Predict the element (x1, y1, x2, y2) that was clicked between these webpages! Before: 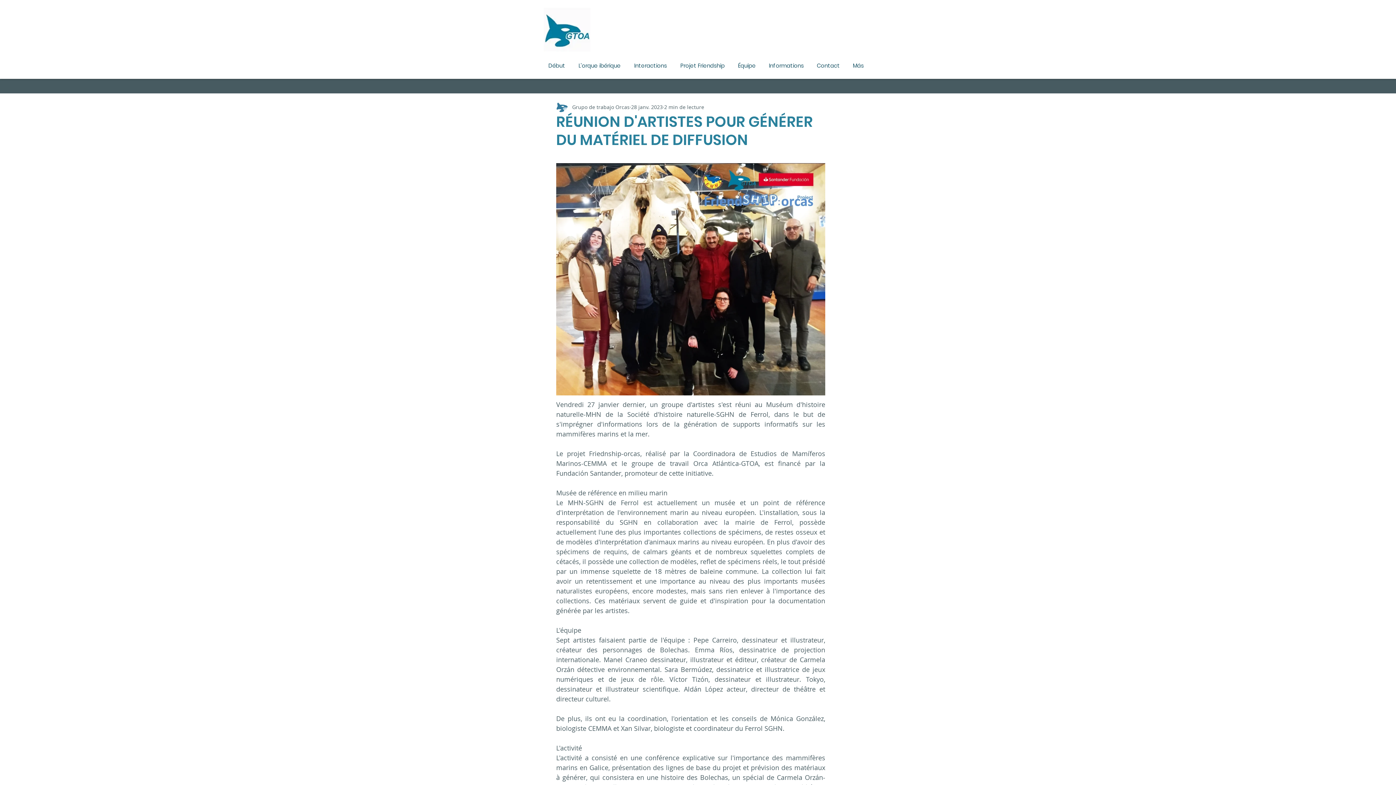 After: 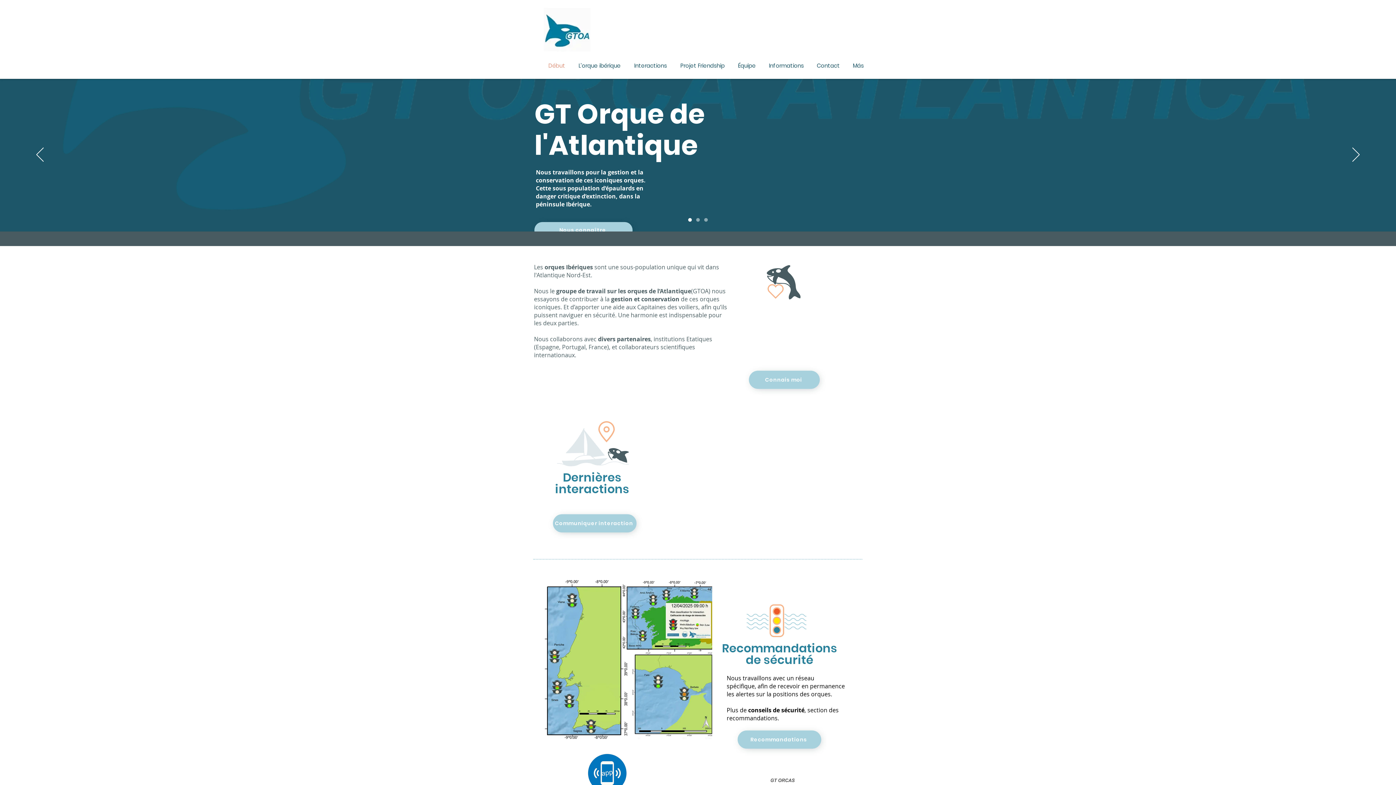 Action: label: Début bbox: (541, 56, 572, 74)